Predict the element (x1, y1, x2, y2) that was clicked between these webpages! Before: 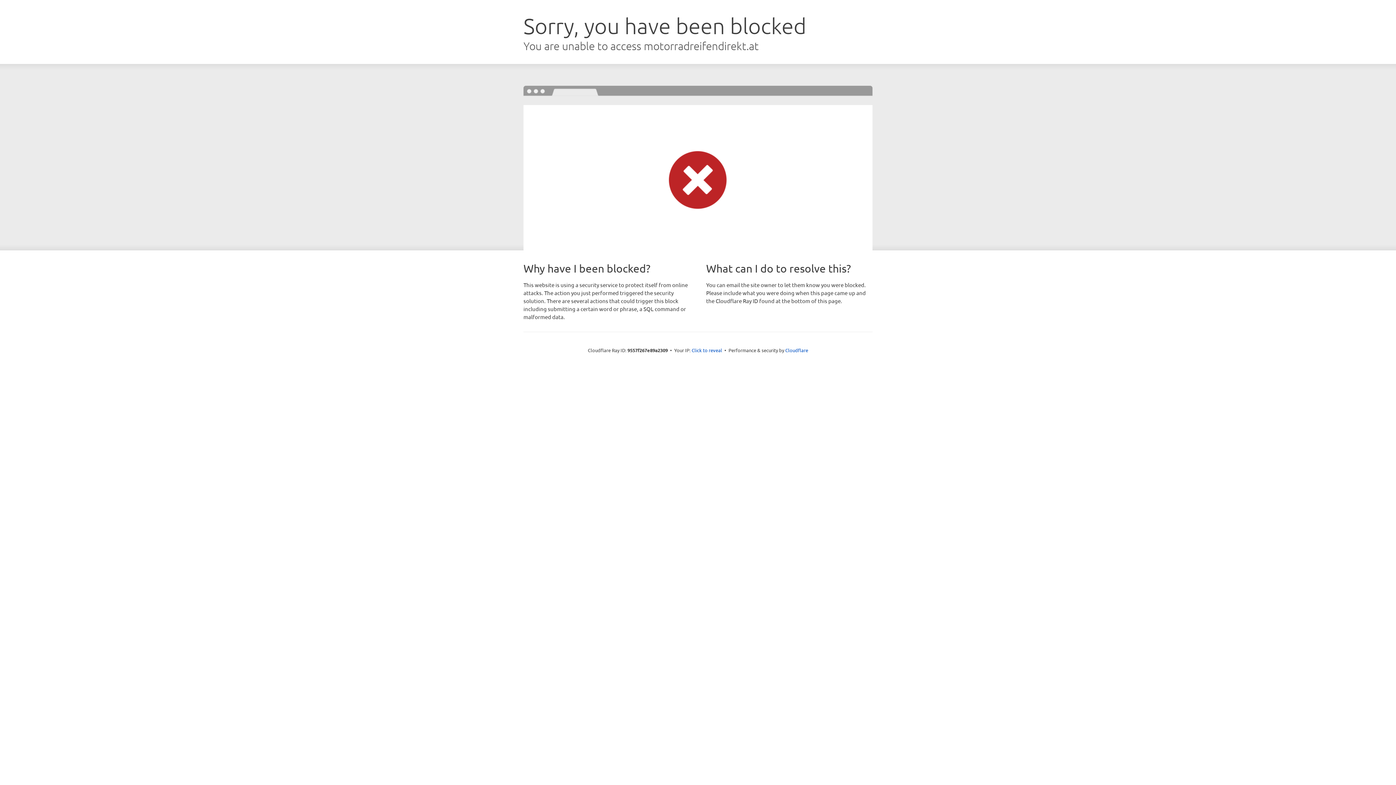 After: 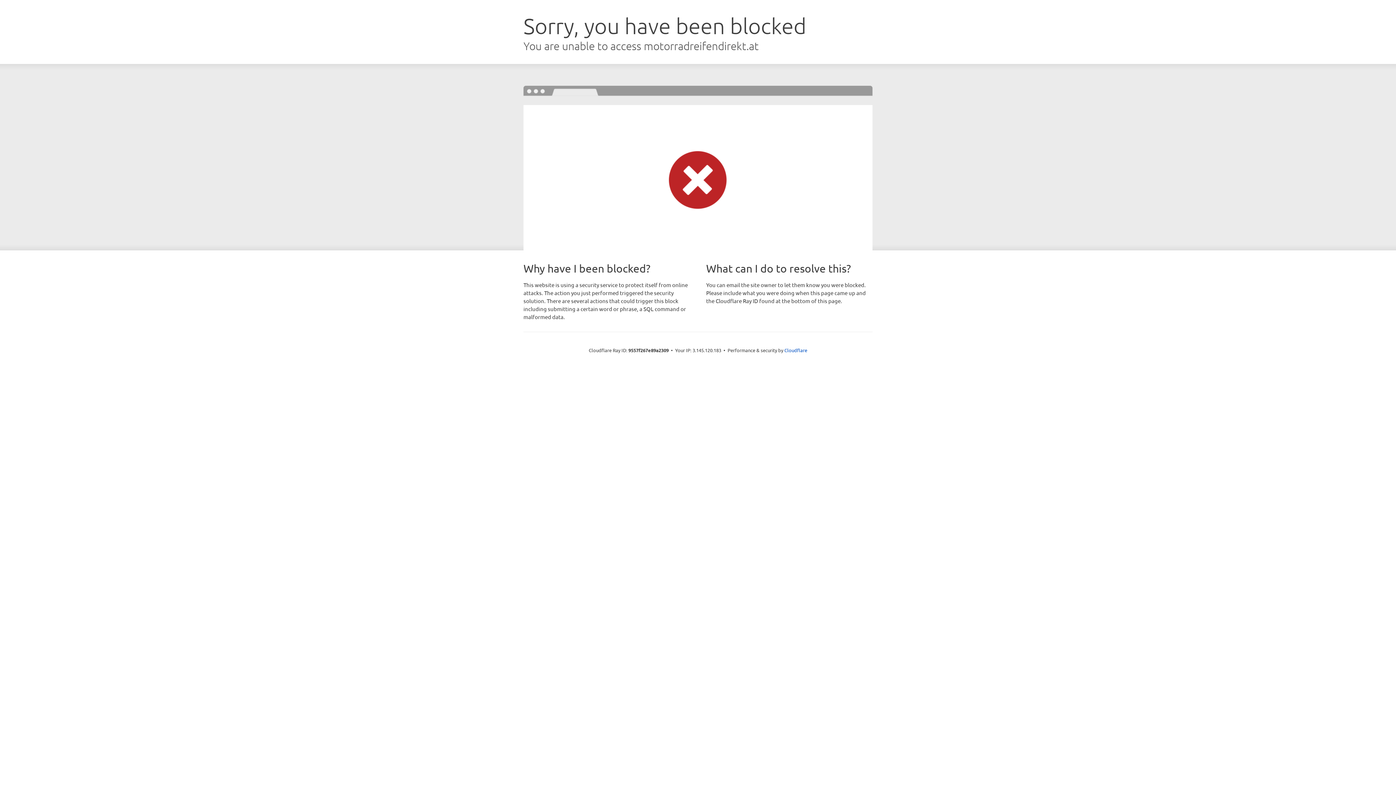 Action: bbox: (691, 346, 722, 353) label: Click to reveal